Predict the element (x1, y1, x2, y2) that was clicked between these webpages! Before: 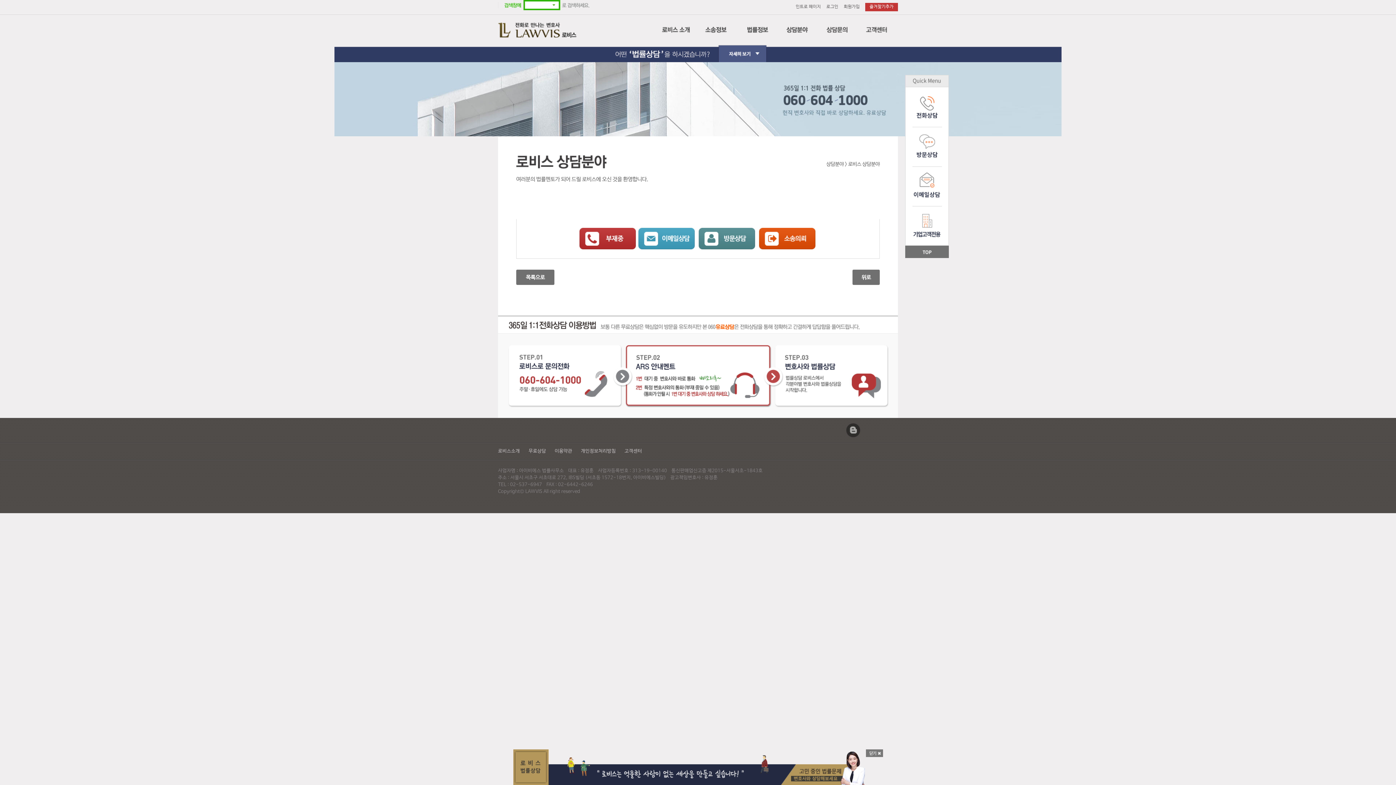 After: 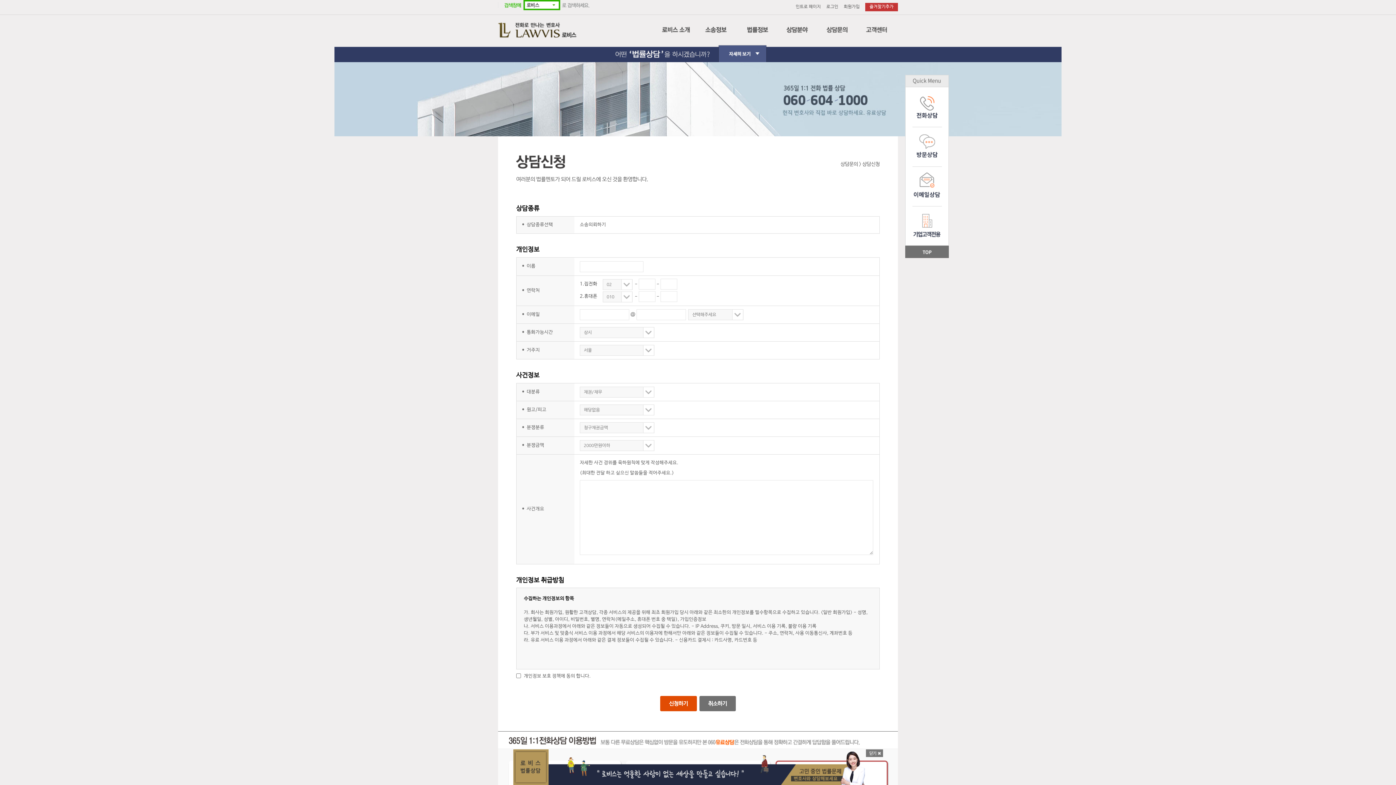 Action: bbox: (759, 228, 815, 234)